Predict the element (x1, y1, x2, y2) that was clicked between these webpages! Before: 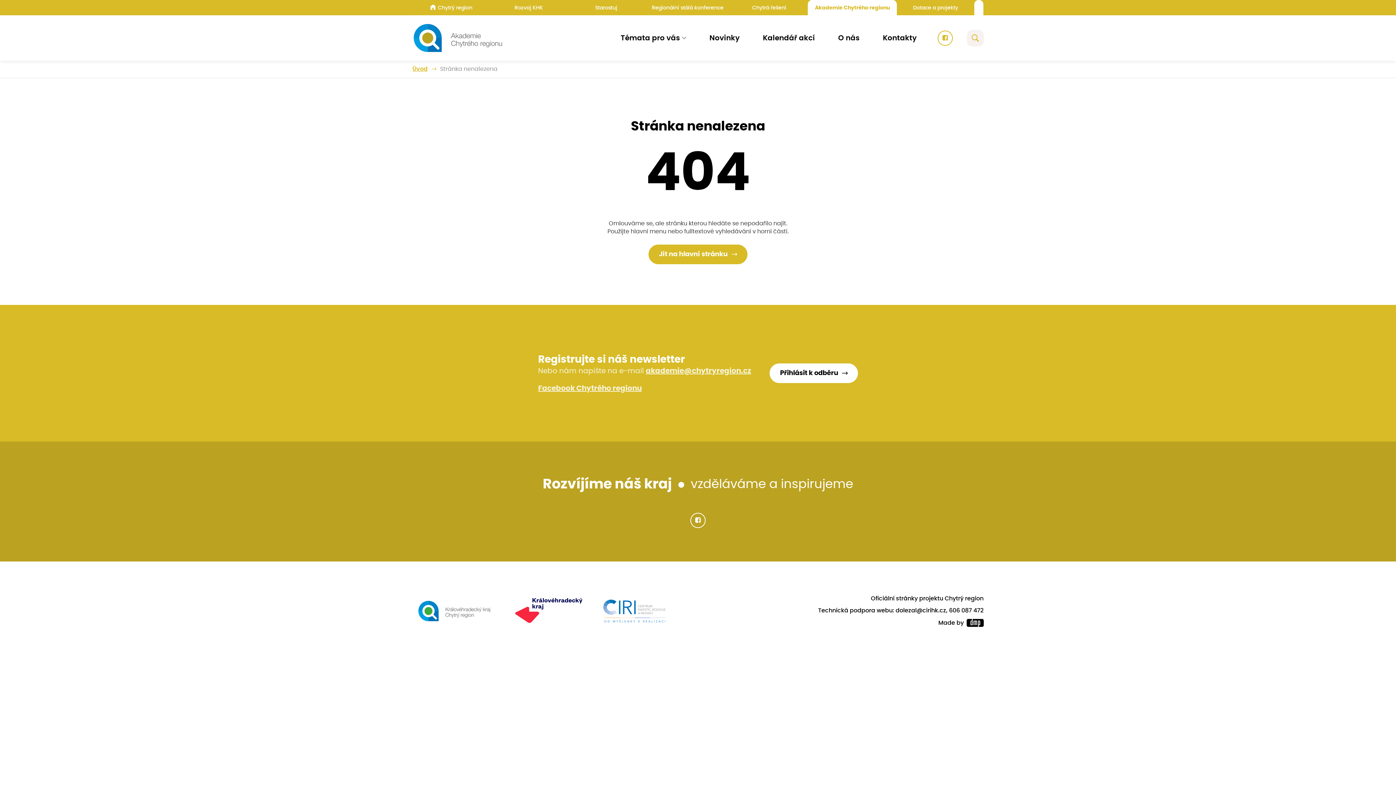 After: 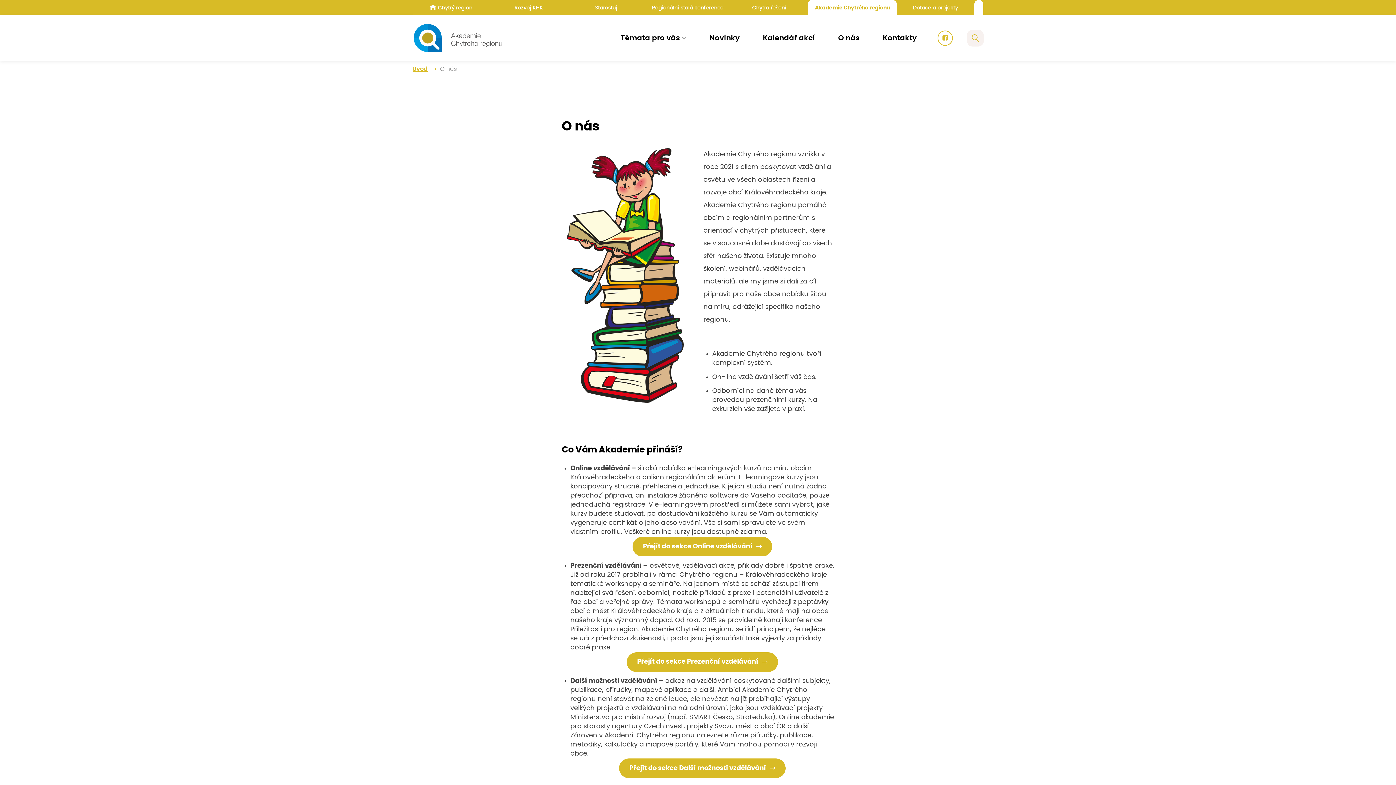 Action: label: O nás bbox: (826, 24, 871, 51)